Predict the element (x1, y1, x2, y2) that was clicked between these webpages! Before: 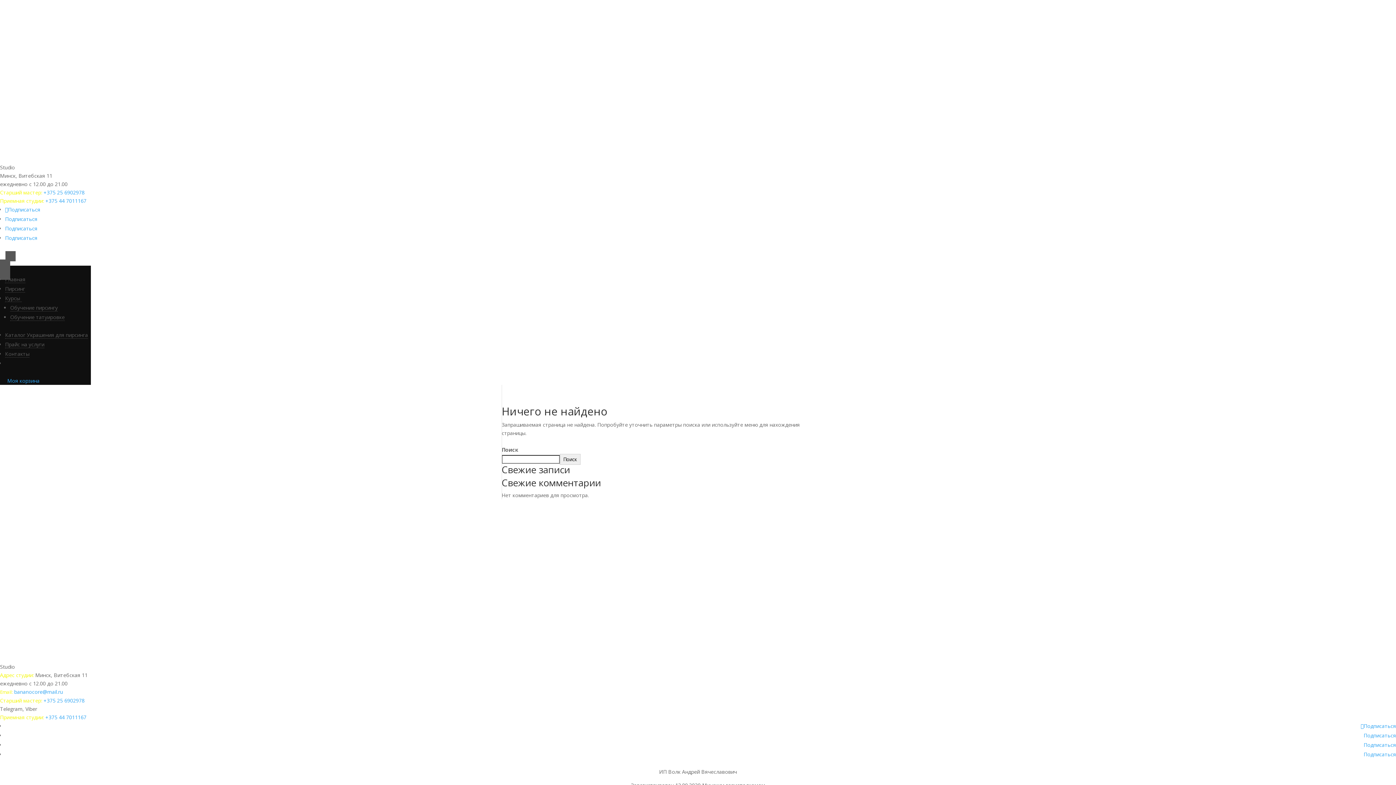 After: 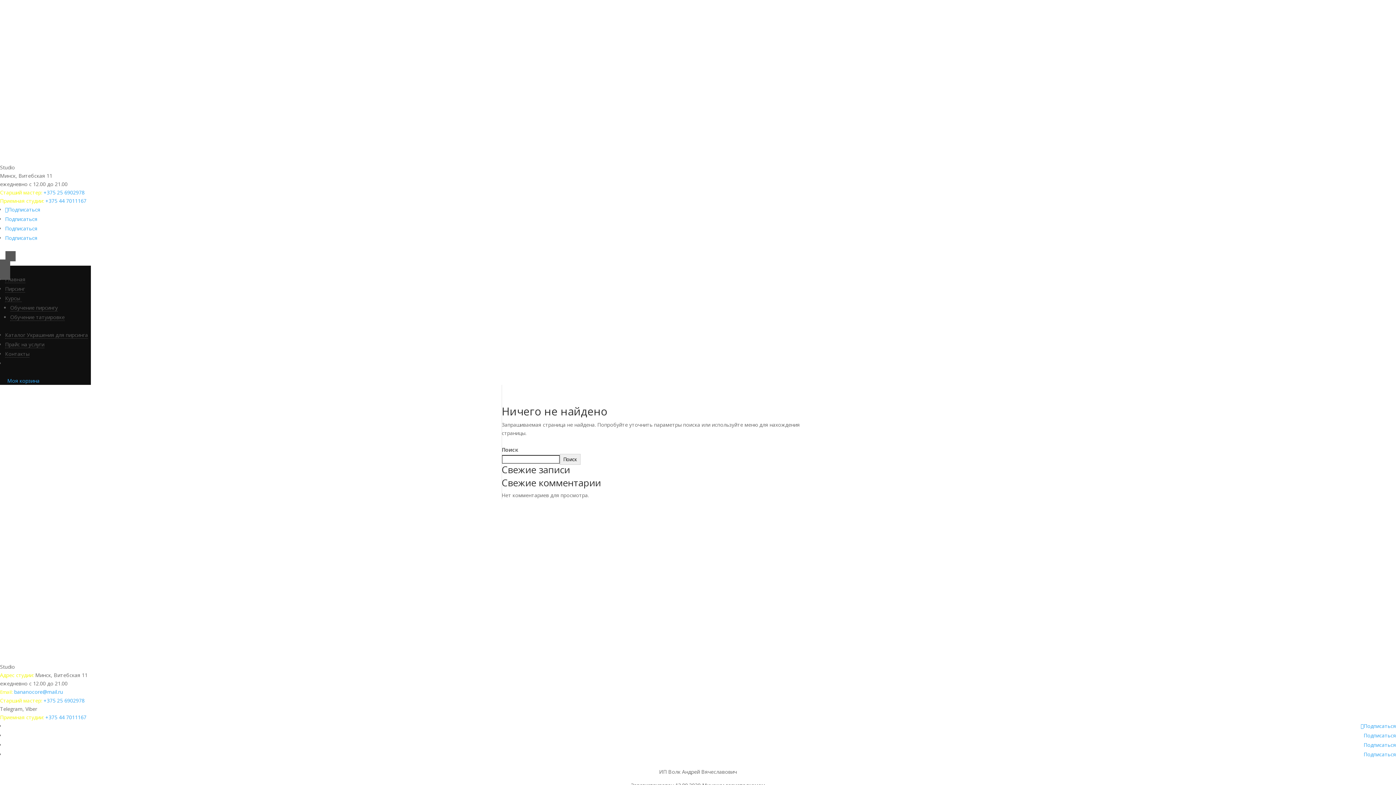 Action: bbox: (5, 206, 40, 213) label: Подписаться